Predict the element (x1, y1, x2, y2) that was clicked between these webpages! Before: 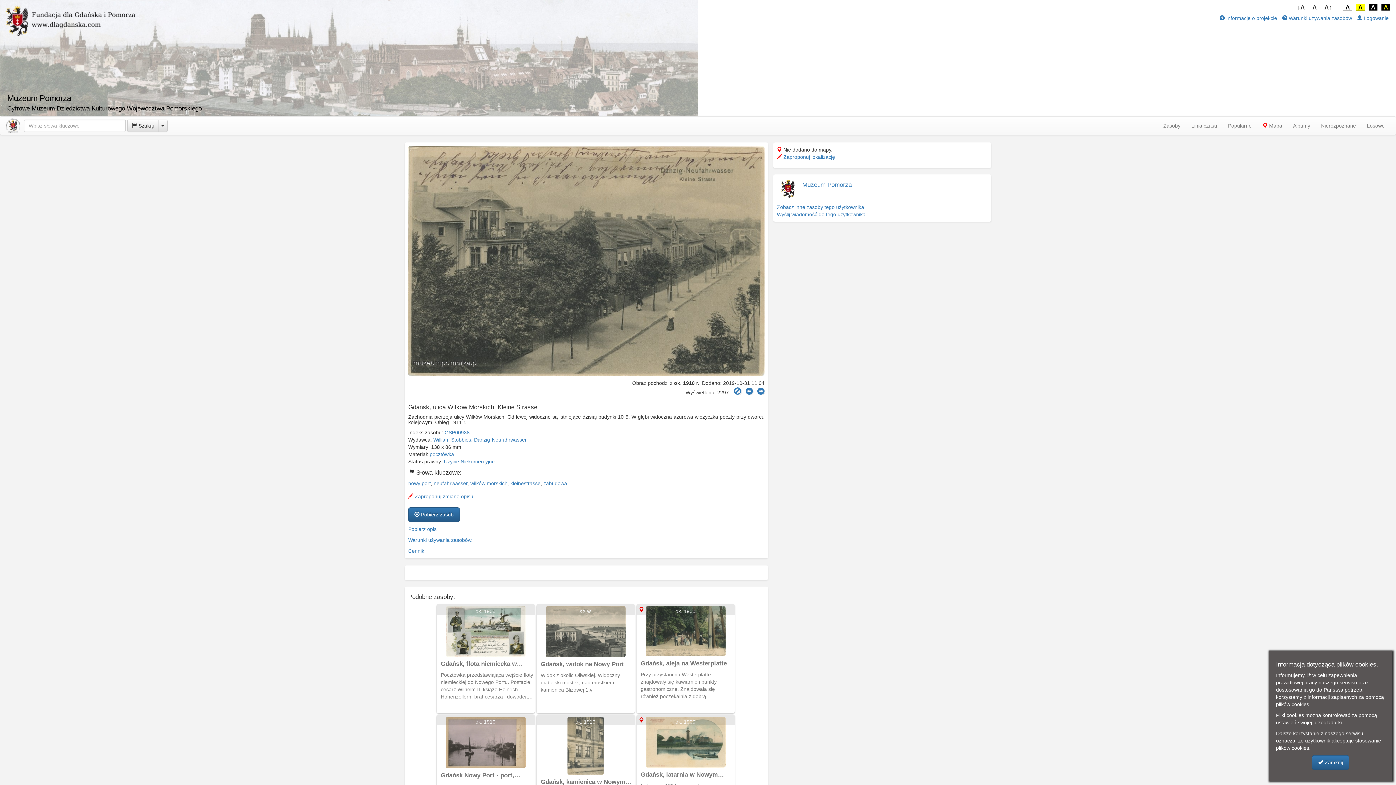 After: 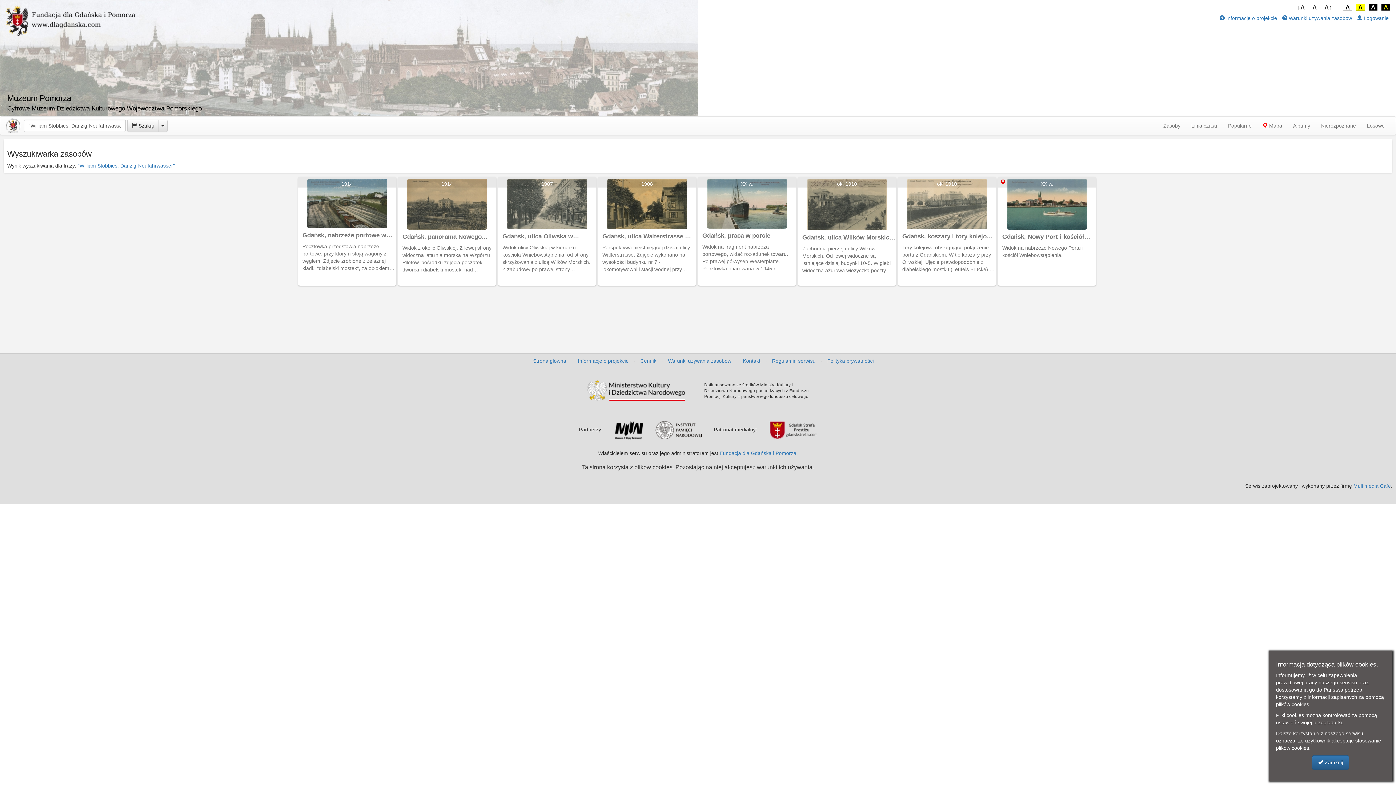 Action: bbox: (433, 437, 526, 442) label: William Stobbies, Danzig-Neufahrwasser